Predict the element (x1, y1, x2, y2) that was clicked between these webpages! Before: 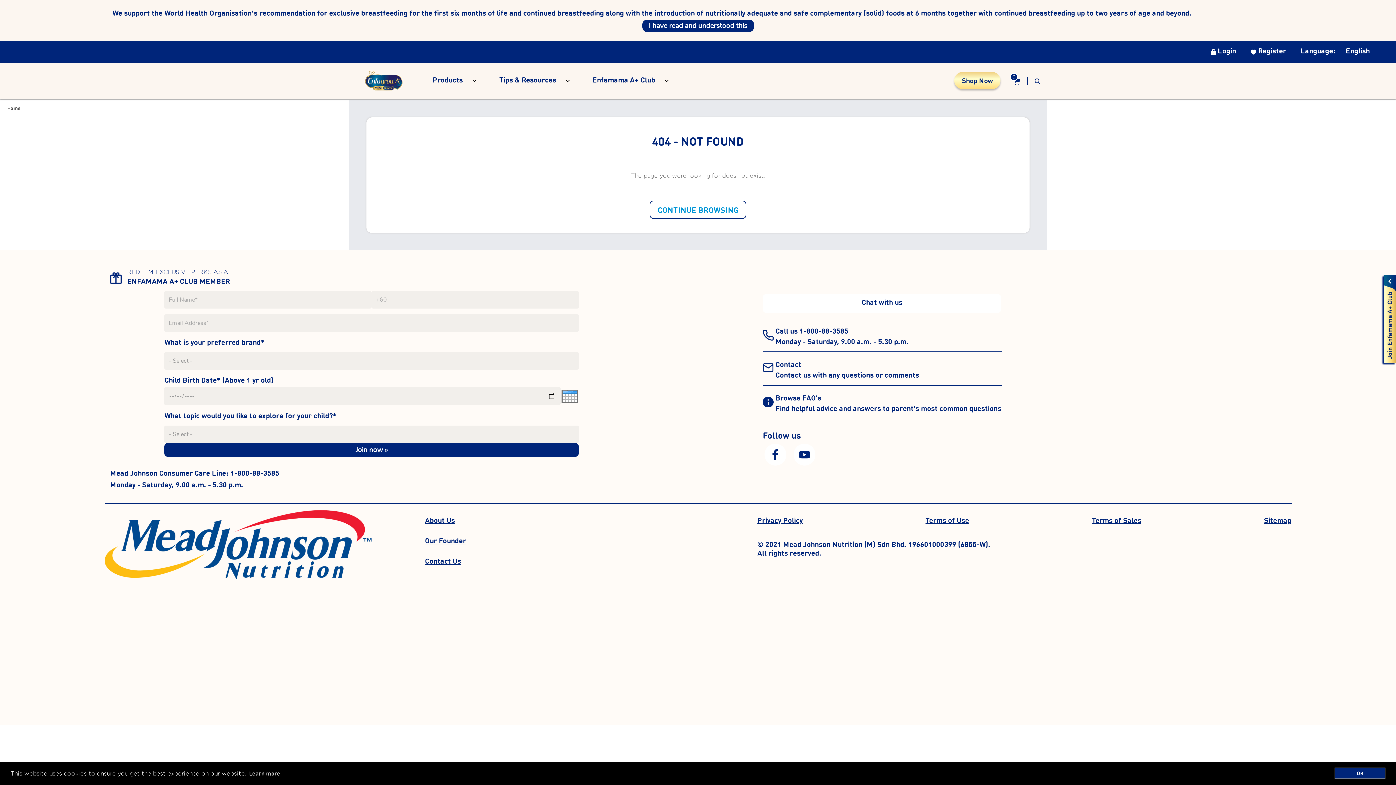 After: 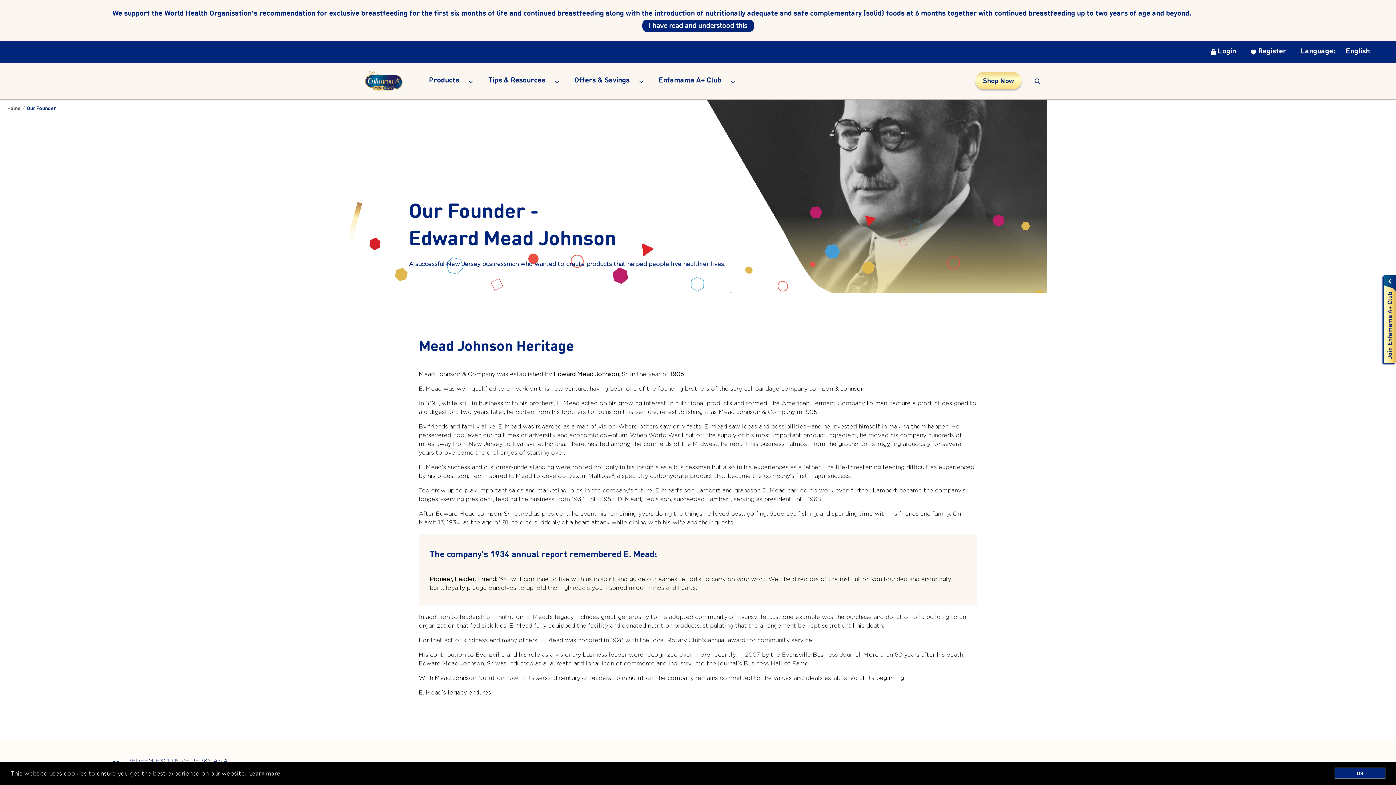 Action: bbox: (425, 536, 466, 545) label: Our Founder